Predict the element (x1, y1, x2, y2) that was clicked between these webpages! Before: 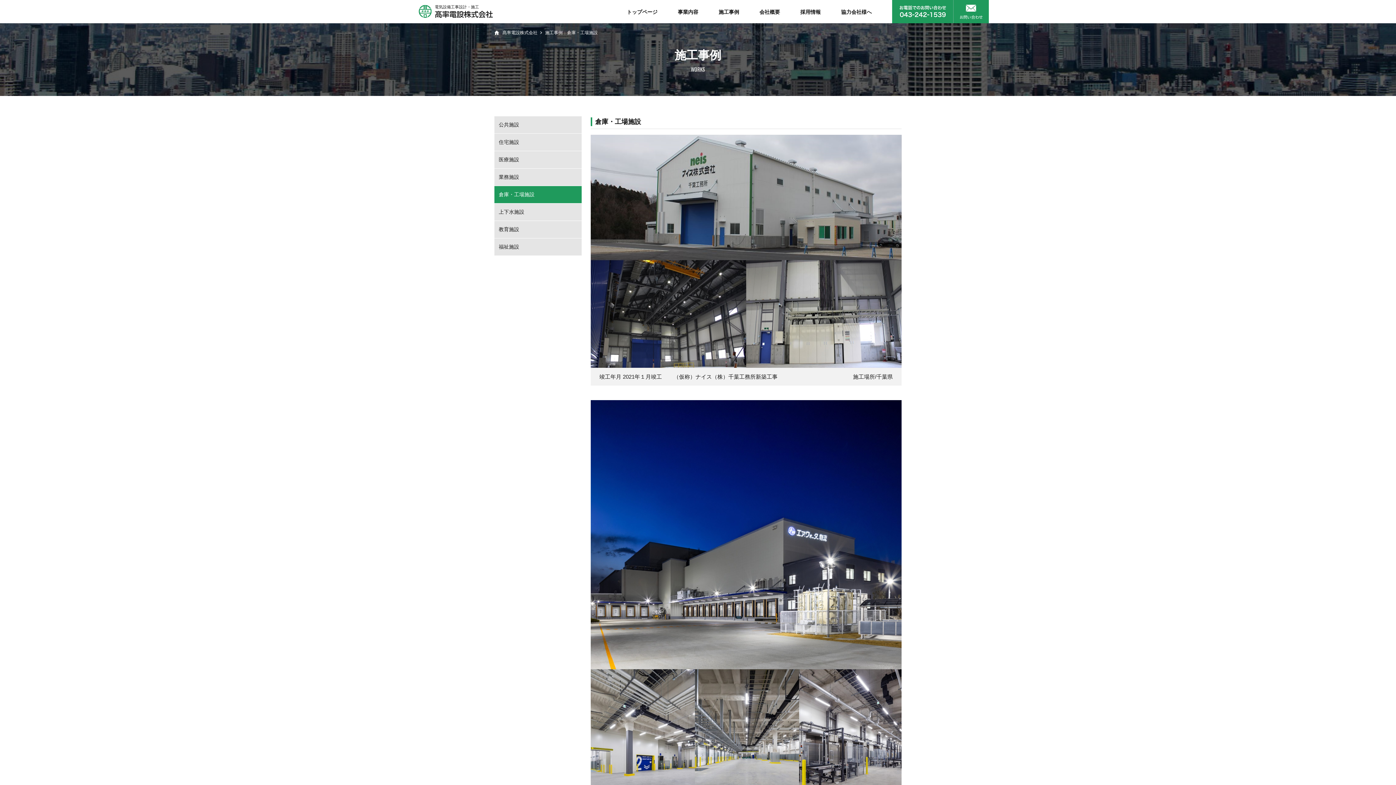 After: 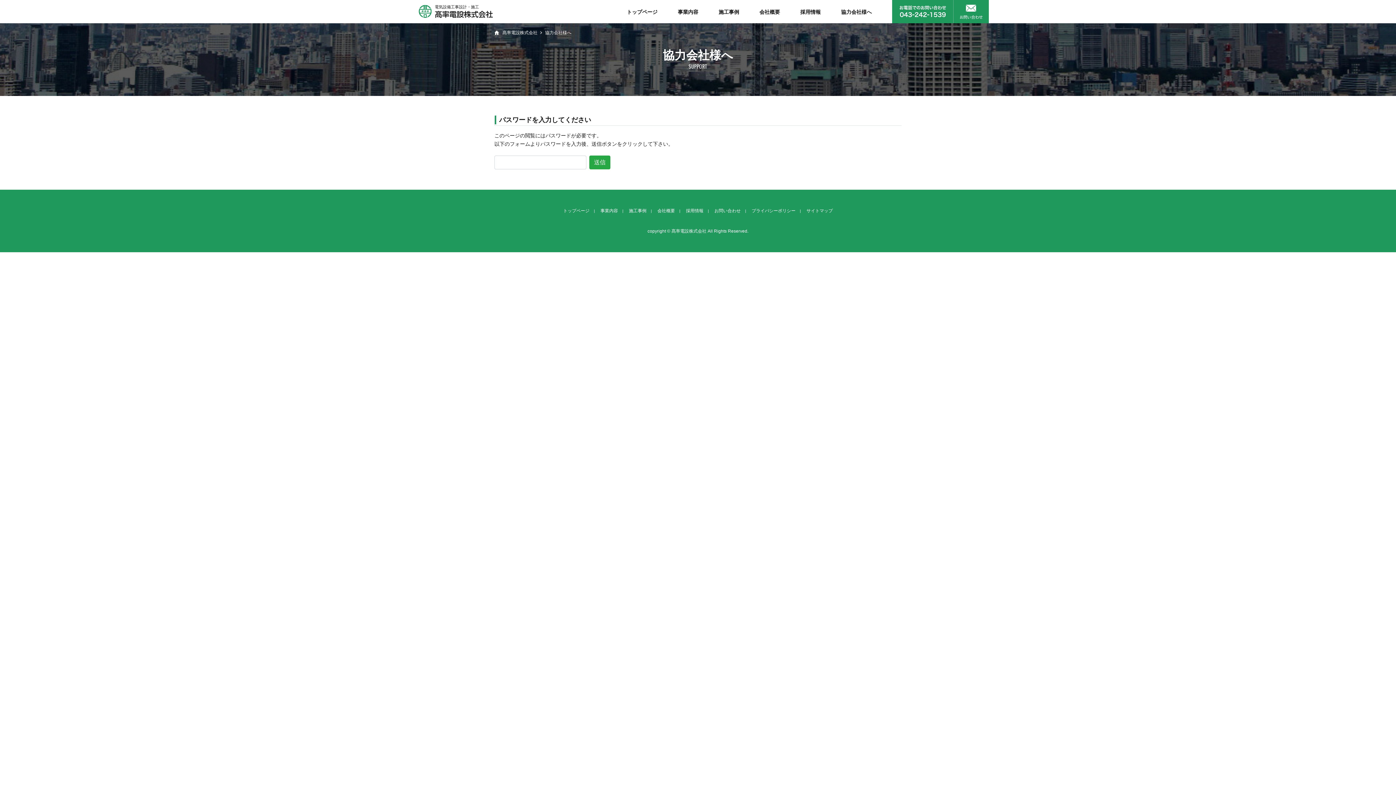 Action: bbox: (841, 9, 872, 14) label: 協力会社様へ